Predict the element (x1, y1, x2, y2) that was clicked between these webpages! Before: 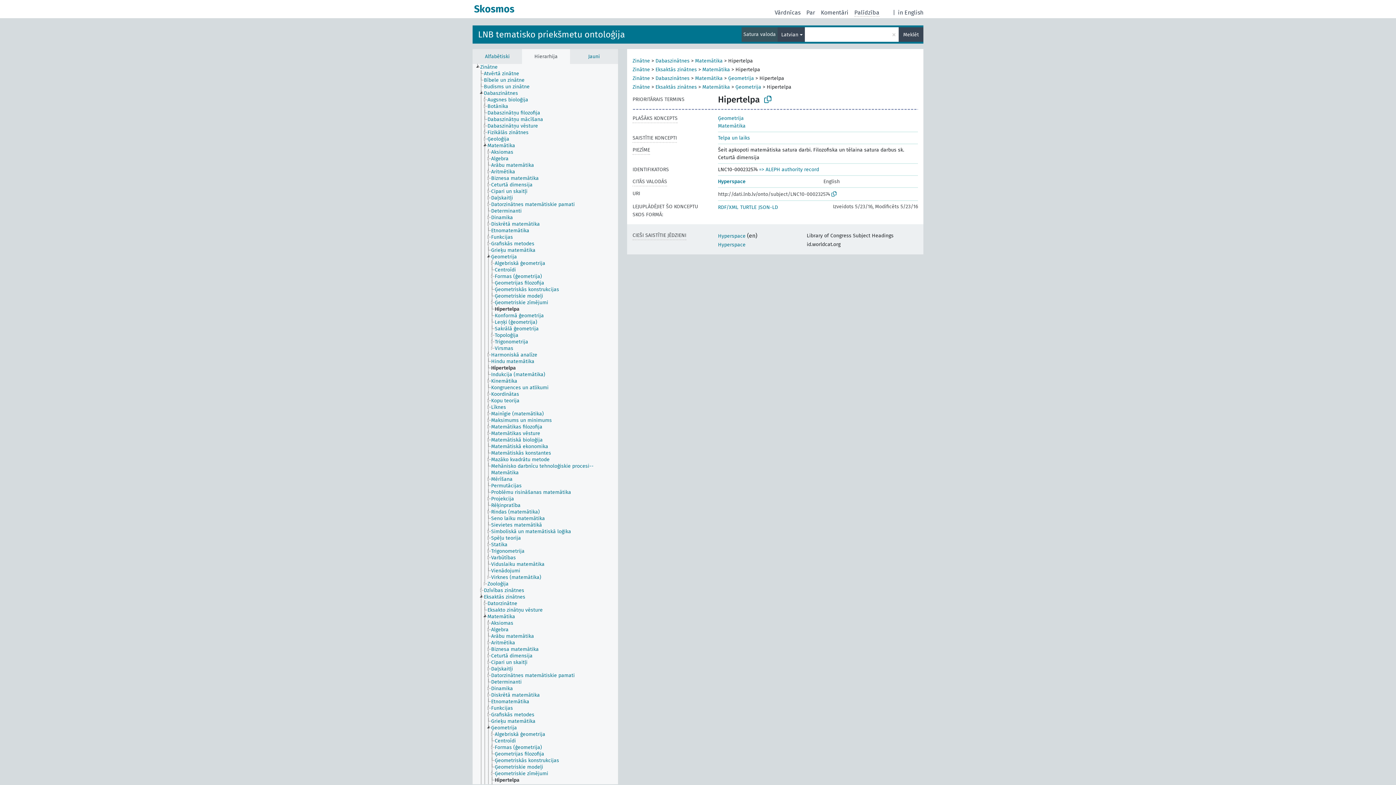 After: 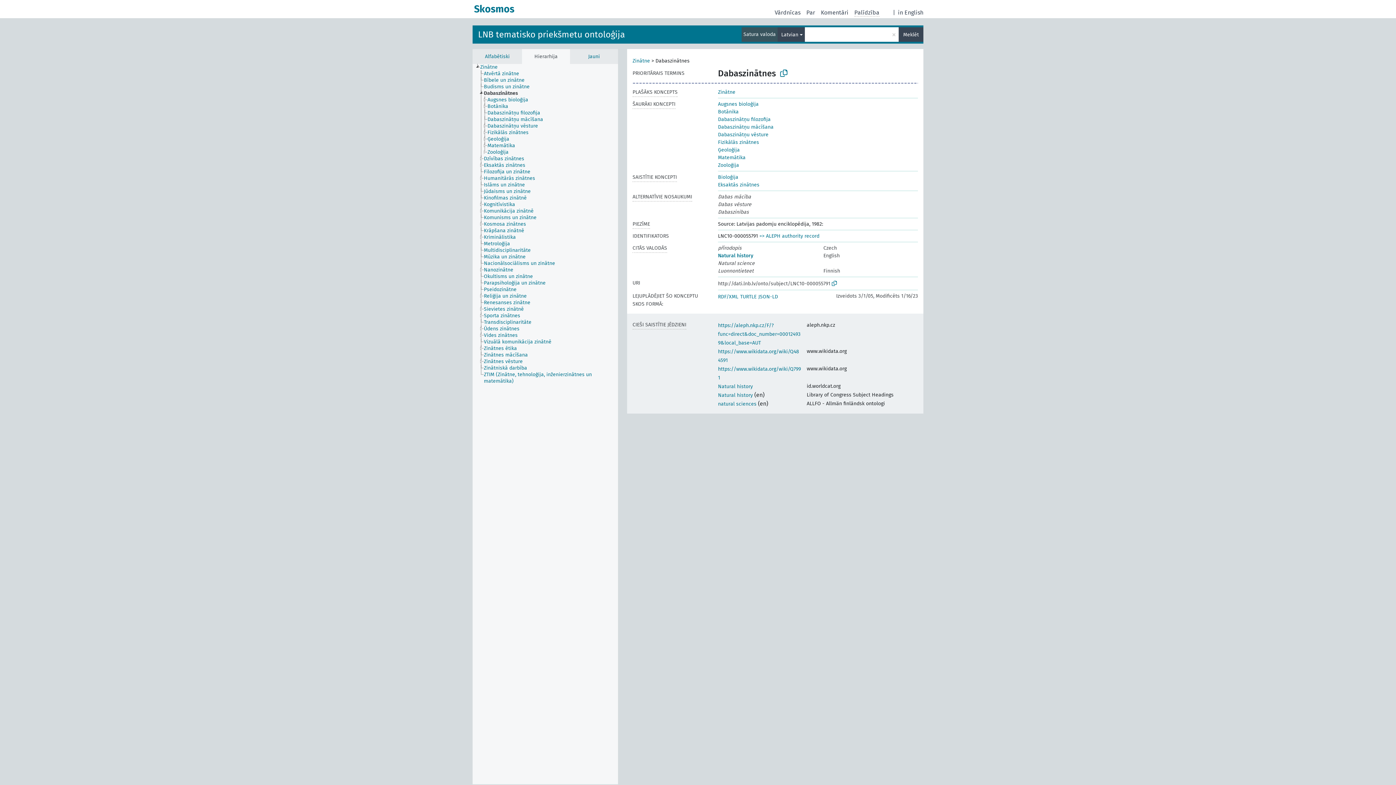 Action: label: Dabaszinātnes bbox: (655, 57, 689, 64)